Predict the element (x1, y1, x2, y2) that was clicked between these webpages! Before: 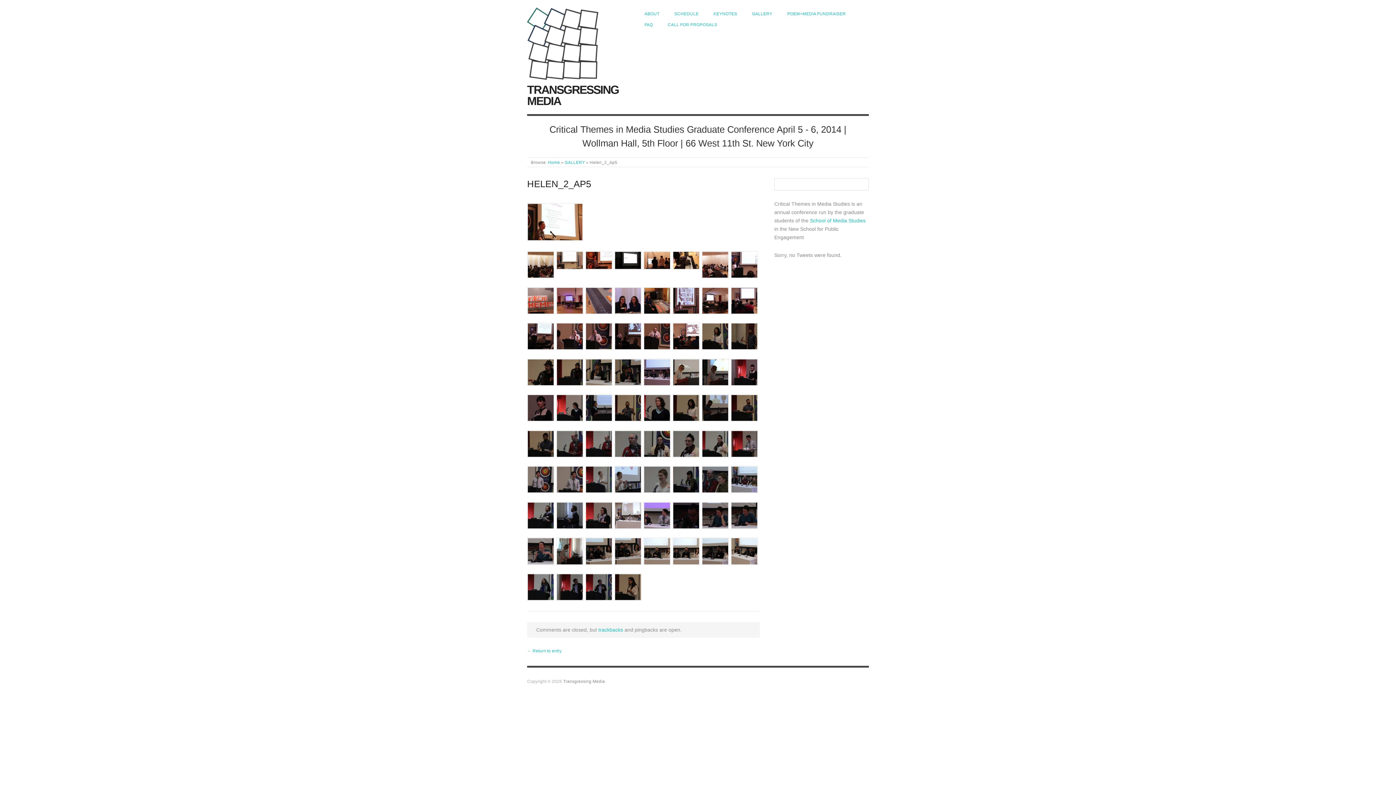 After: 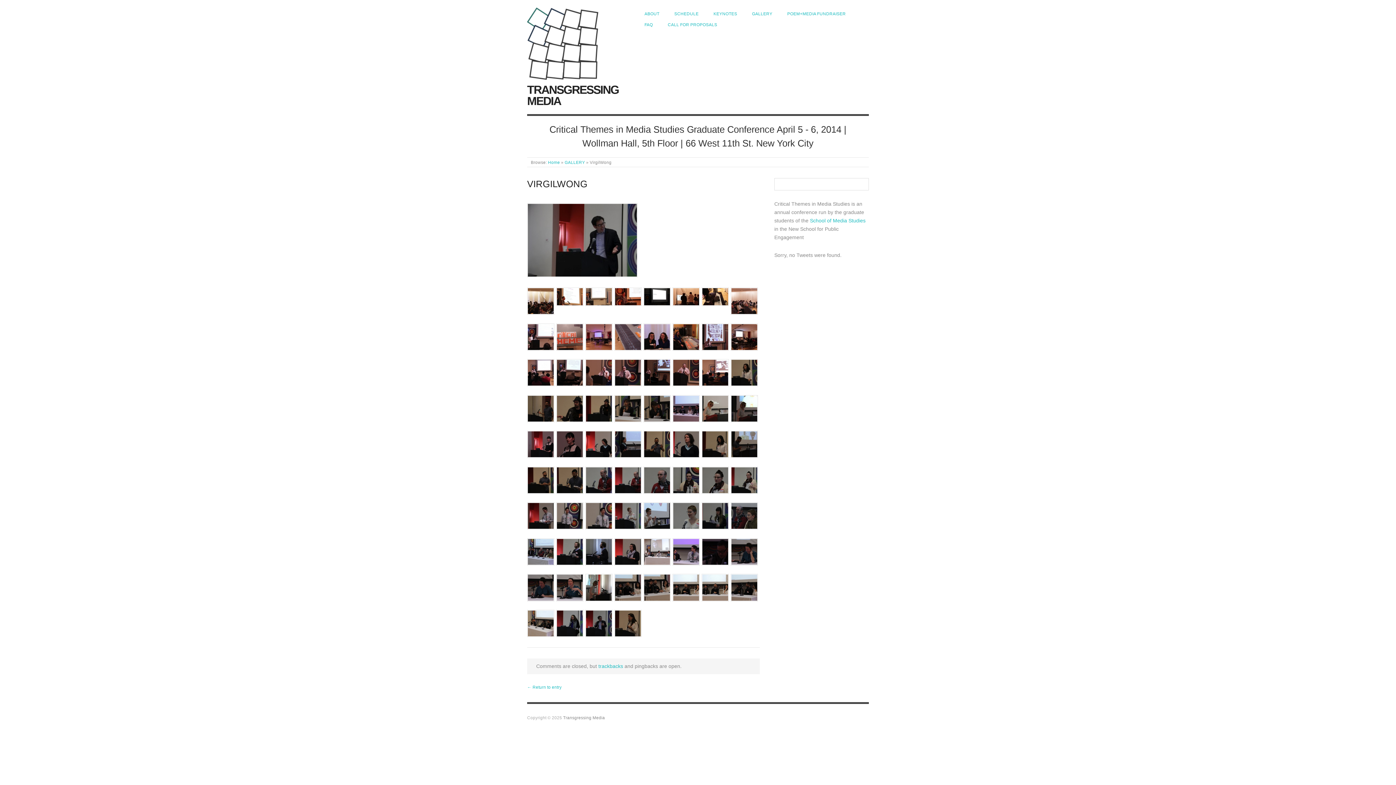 Action: bbox: (556, 584, 583, 589)